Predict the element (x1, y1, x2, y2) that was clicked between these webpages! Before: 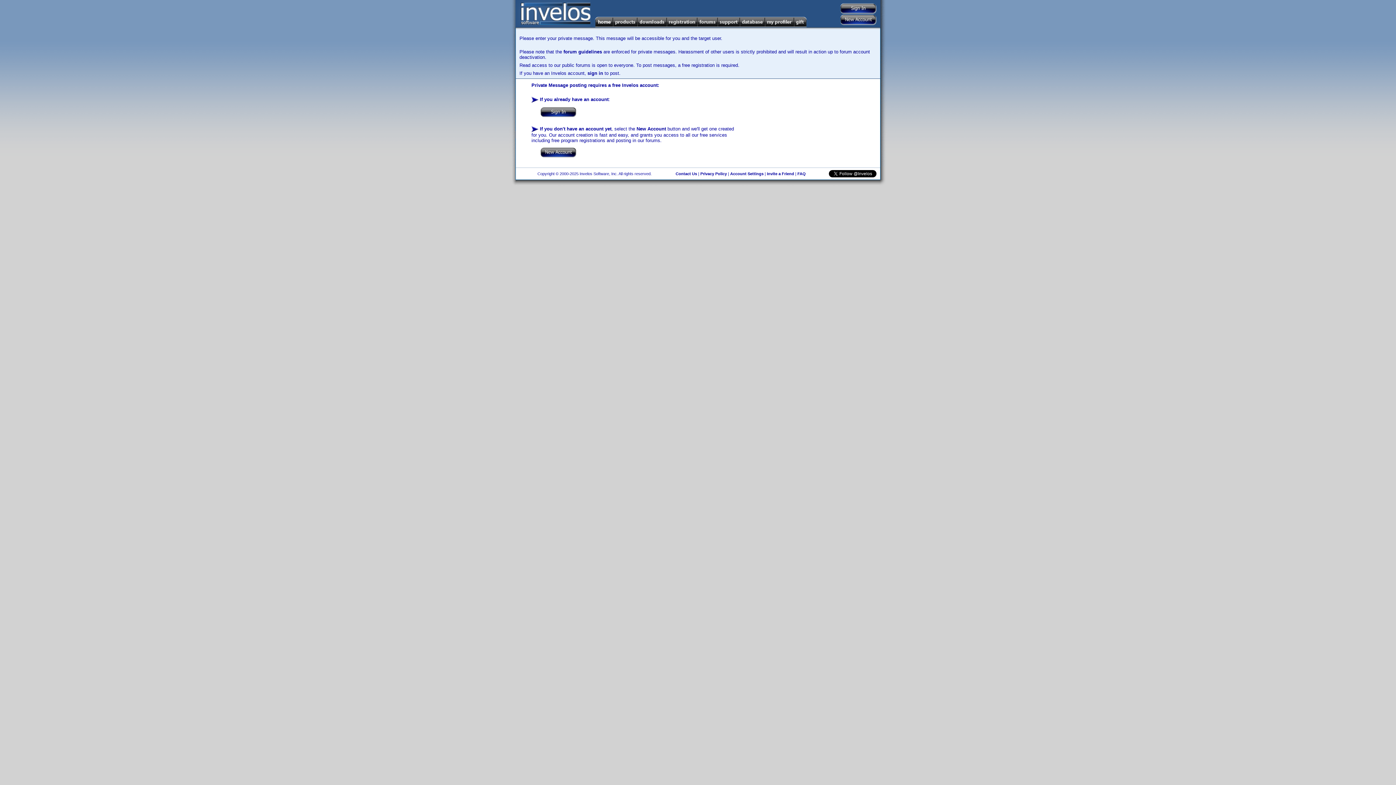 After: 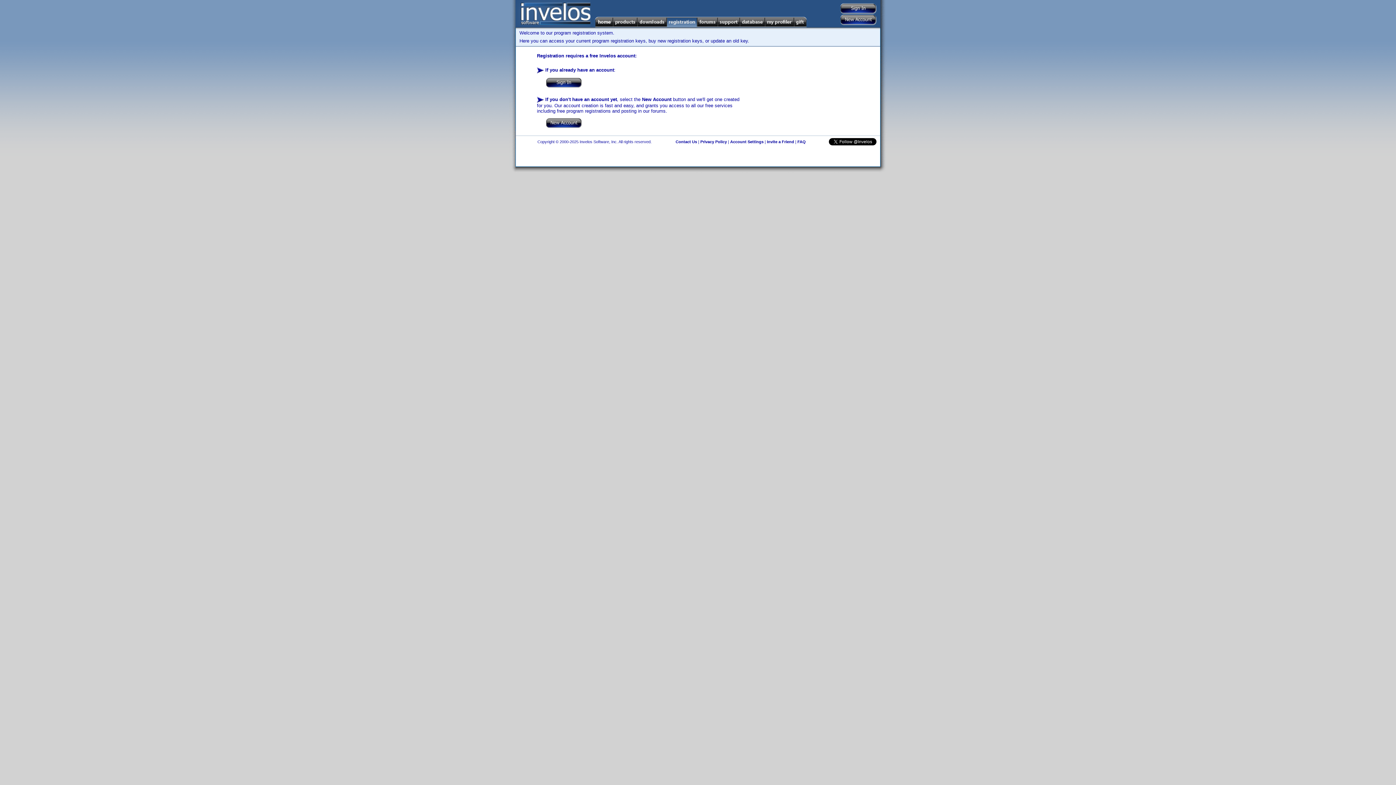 Action: bbox: (666, 16, 697, 27)